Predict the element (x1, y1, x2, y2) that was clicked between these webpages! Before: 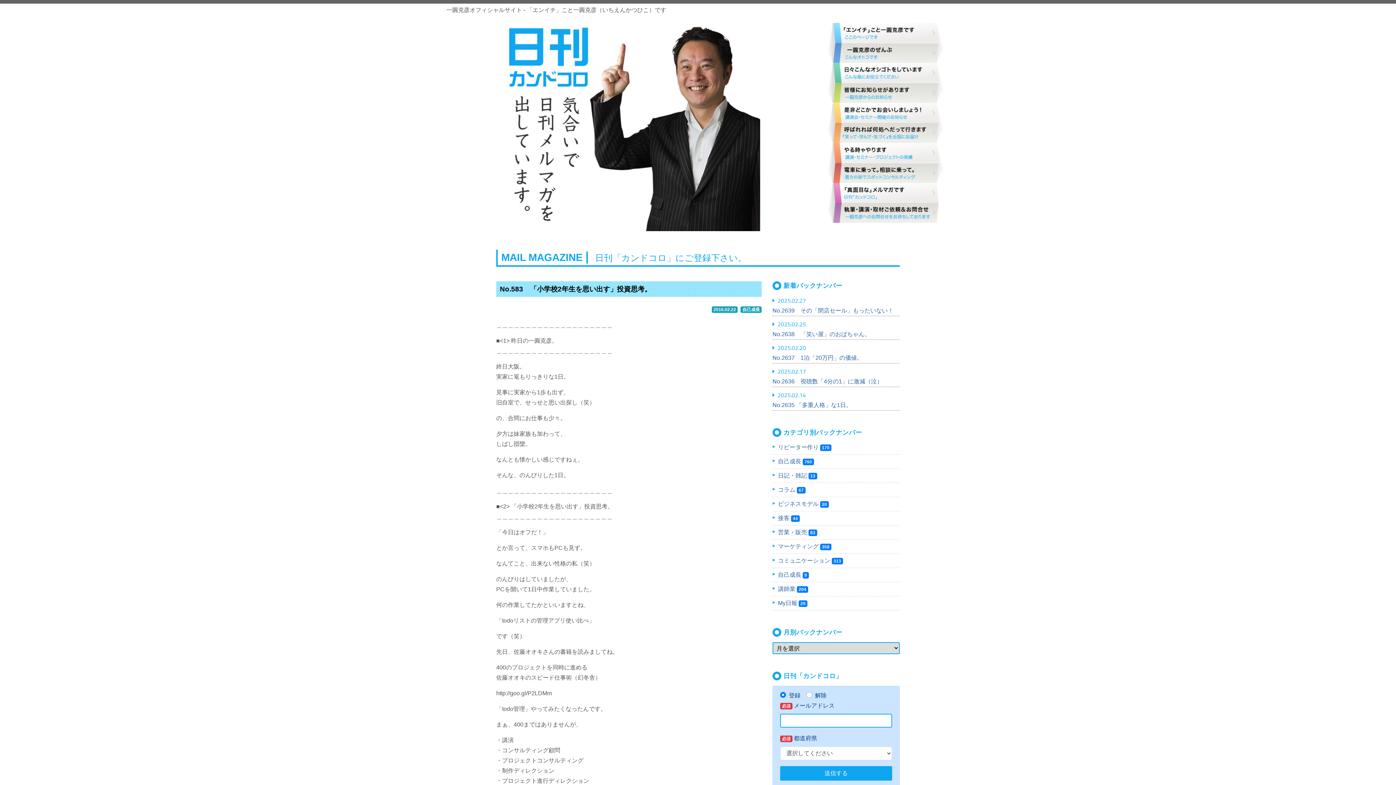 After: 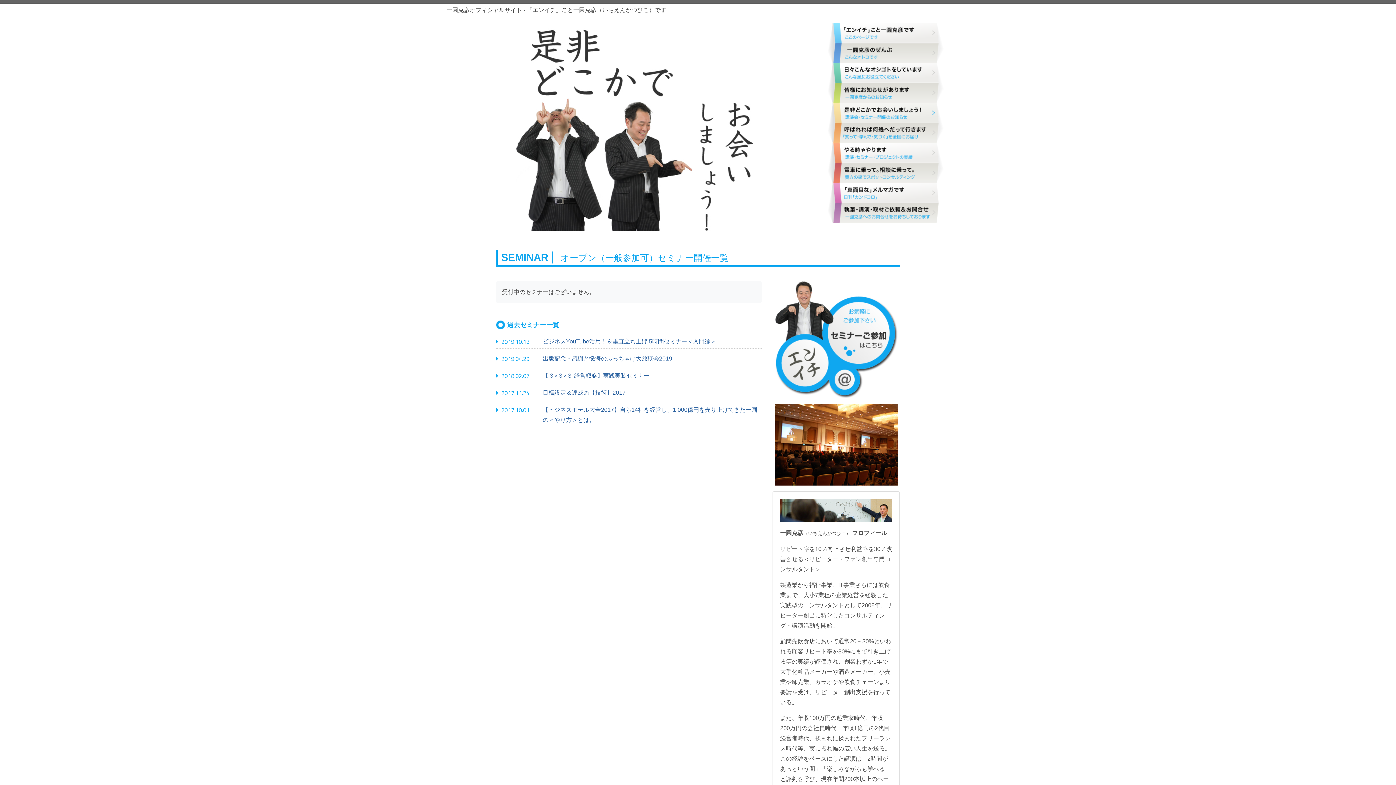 Action: label: 是非どこかでお会いしましょう！ bbox: (827, 102, 944, 122)